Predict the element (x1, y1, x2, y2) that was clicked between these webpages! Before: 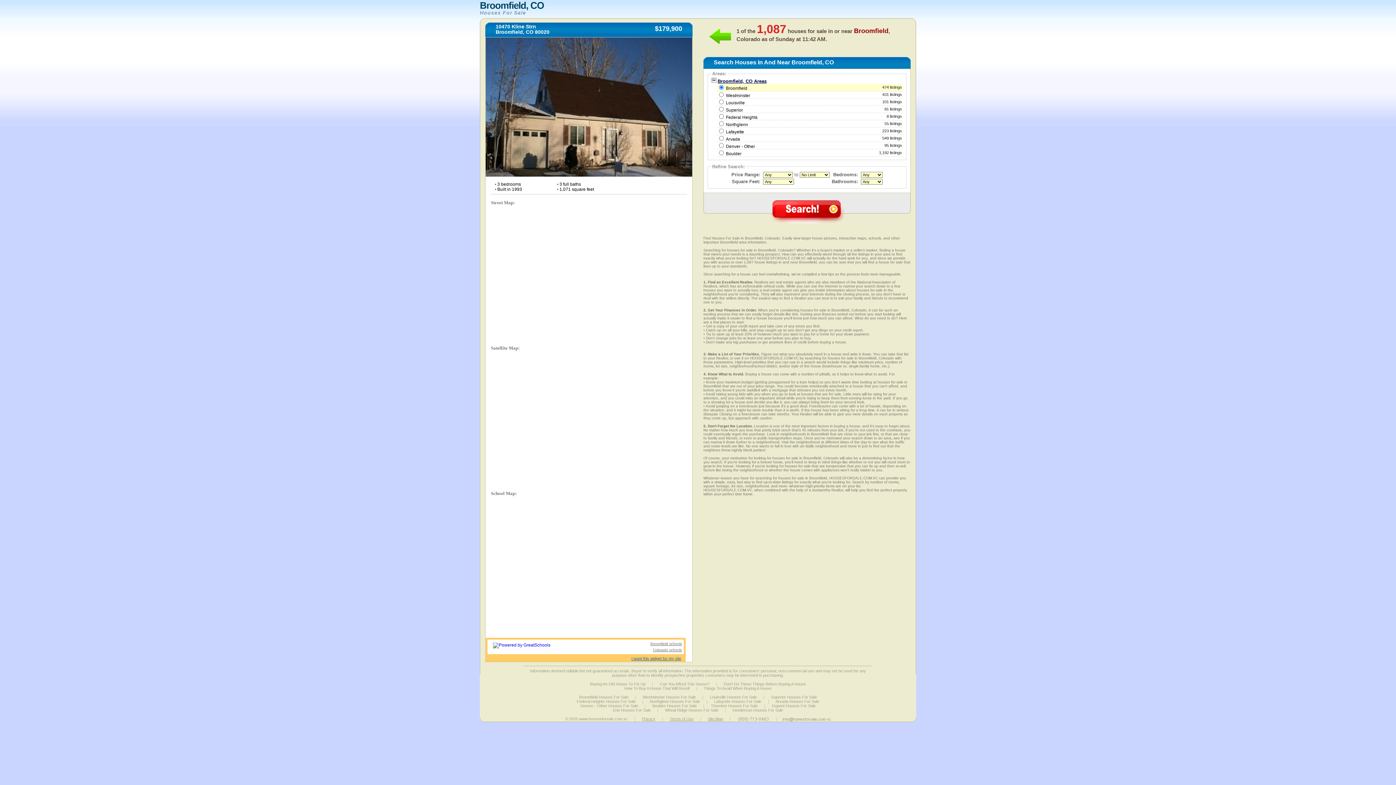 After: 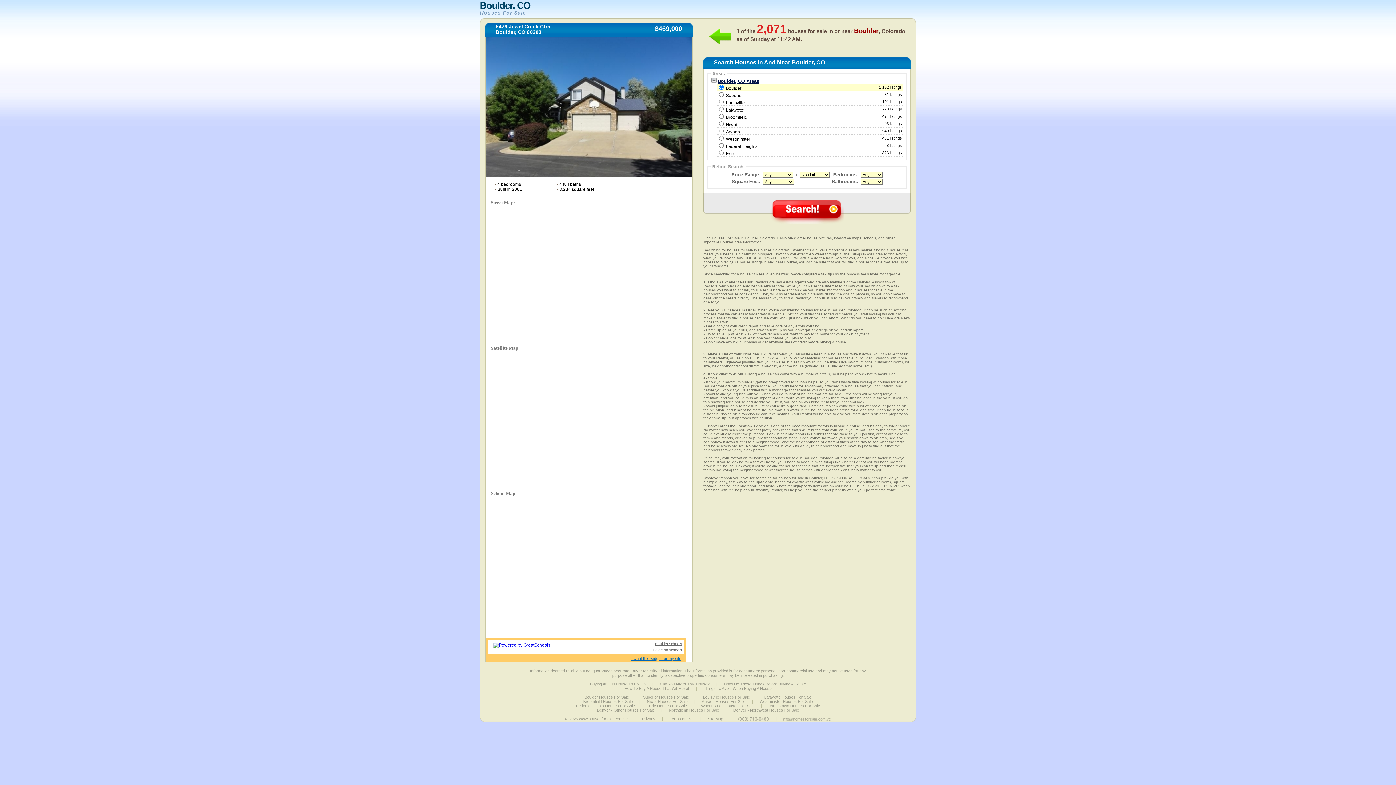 Action: label: Boulder bbox: (726, 151, 741, 156)